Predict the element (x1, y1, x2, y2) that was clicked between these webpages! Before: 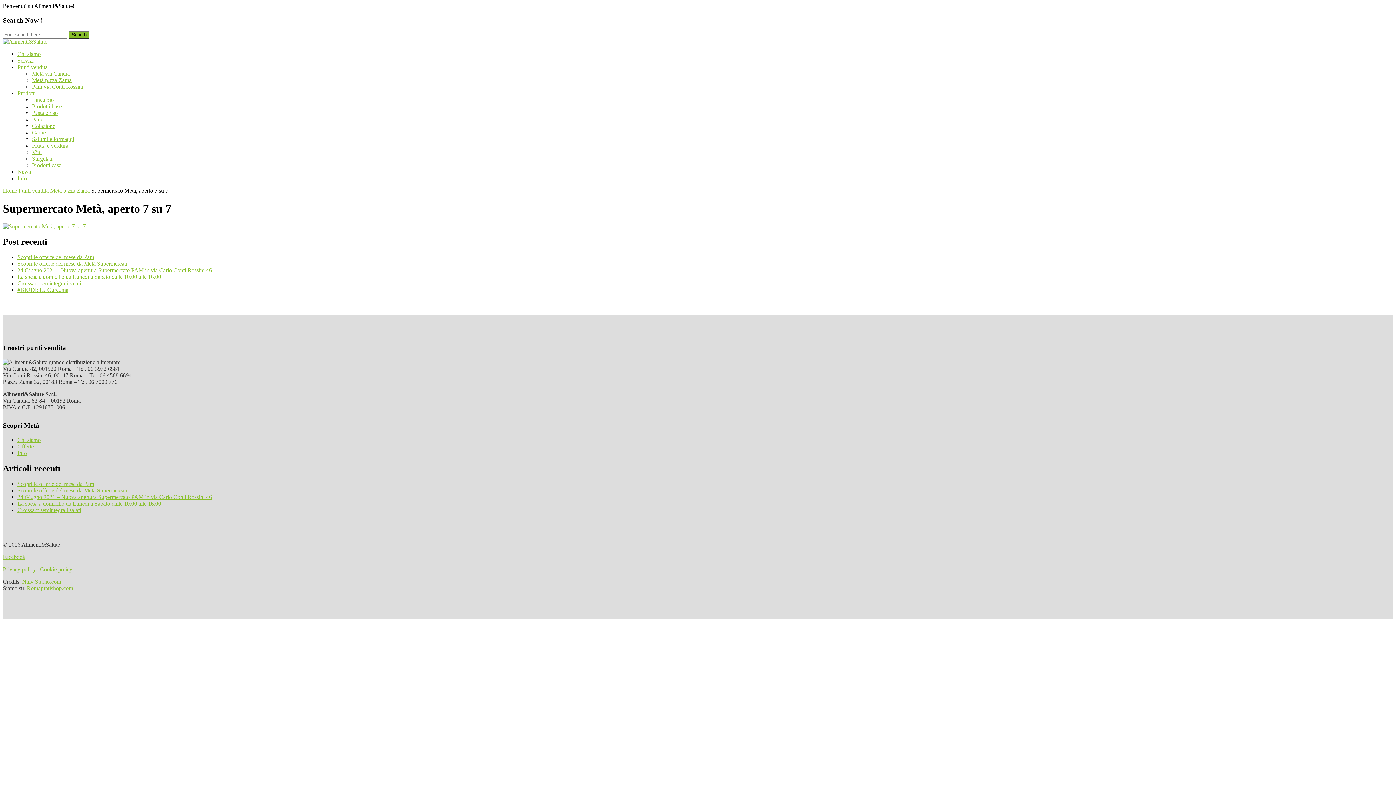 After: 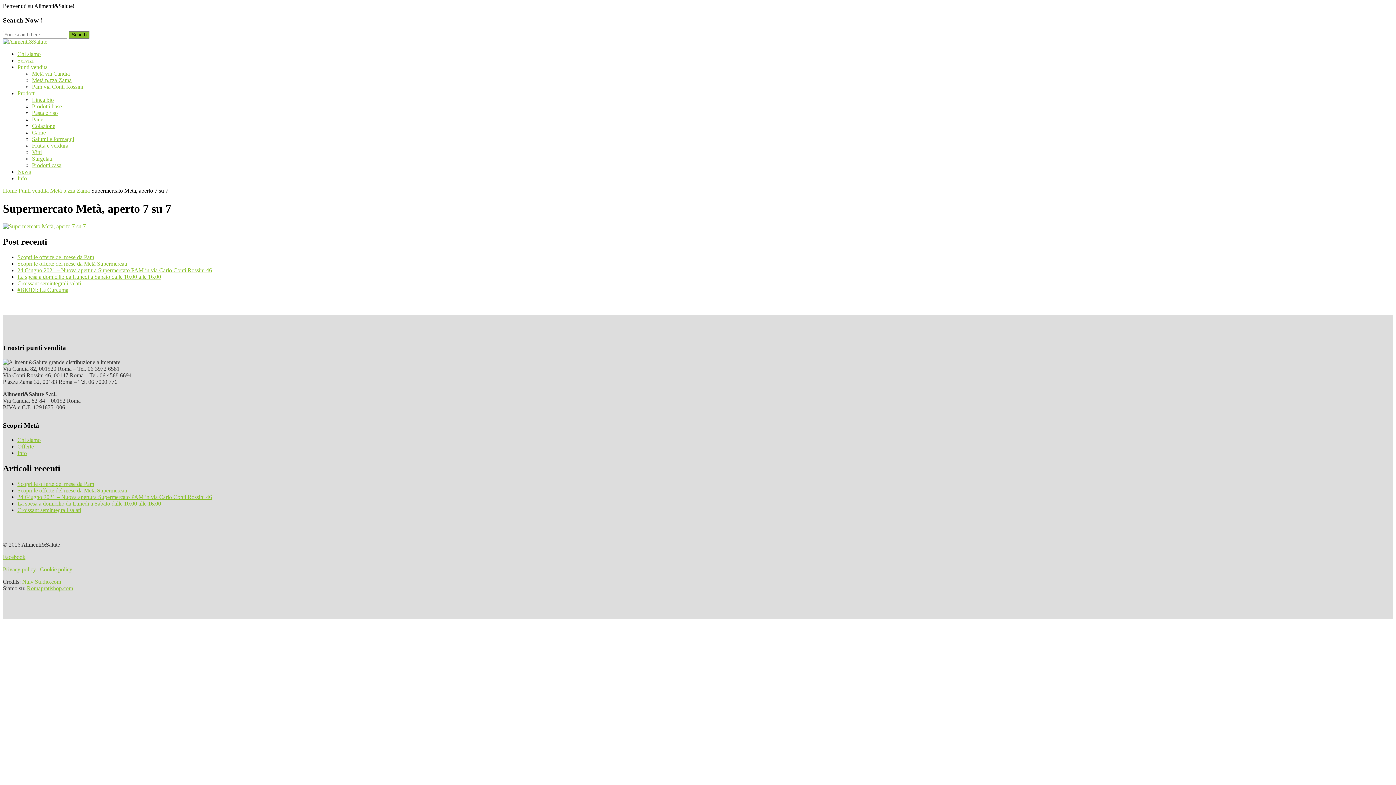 Action: label: Romapratishop.com bbox: (26, 585, 73, 591)